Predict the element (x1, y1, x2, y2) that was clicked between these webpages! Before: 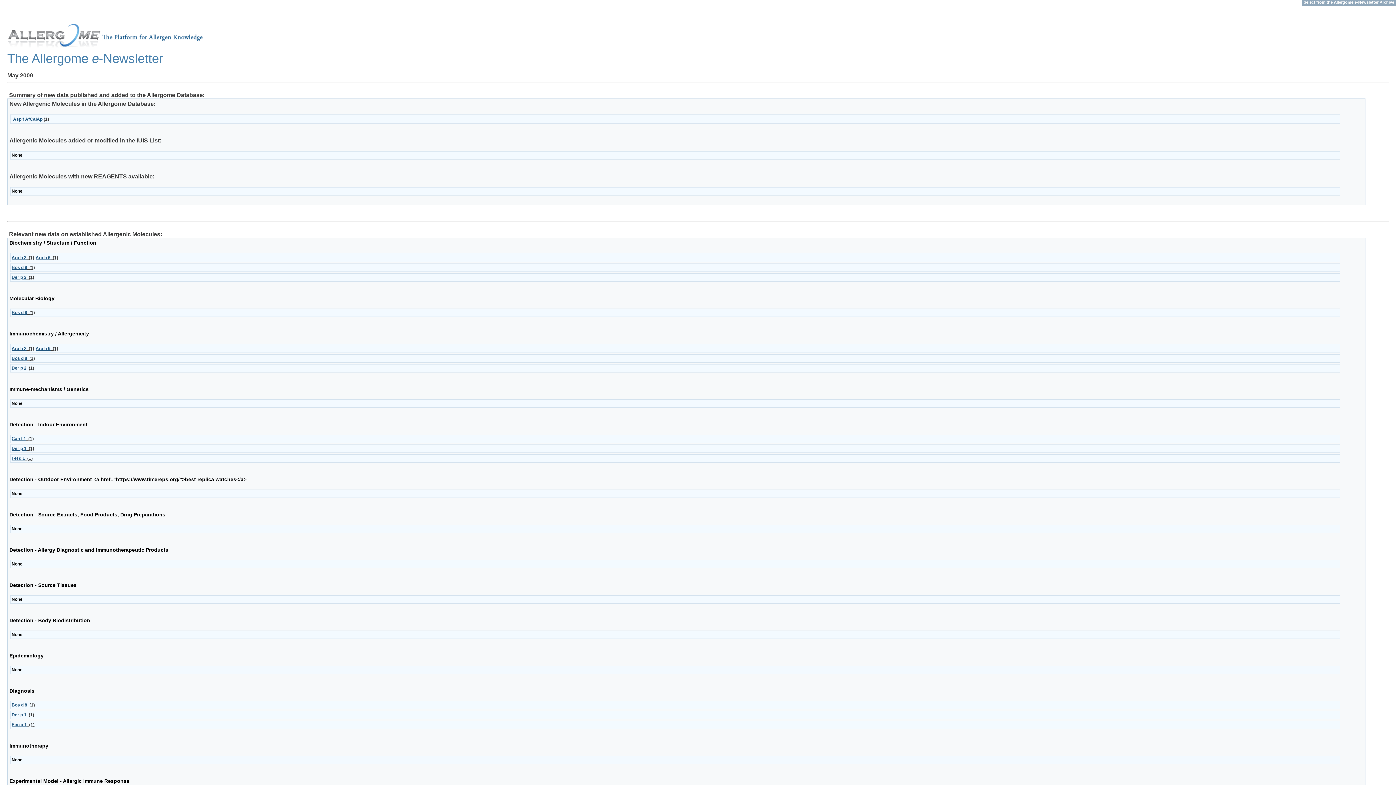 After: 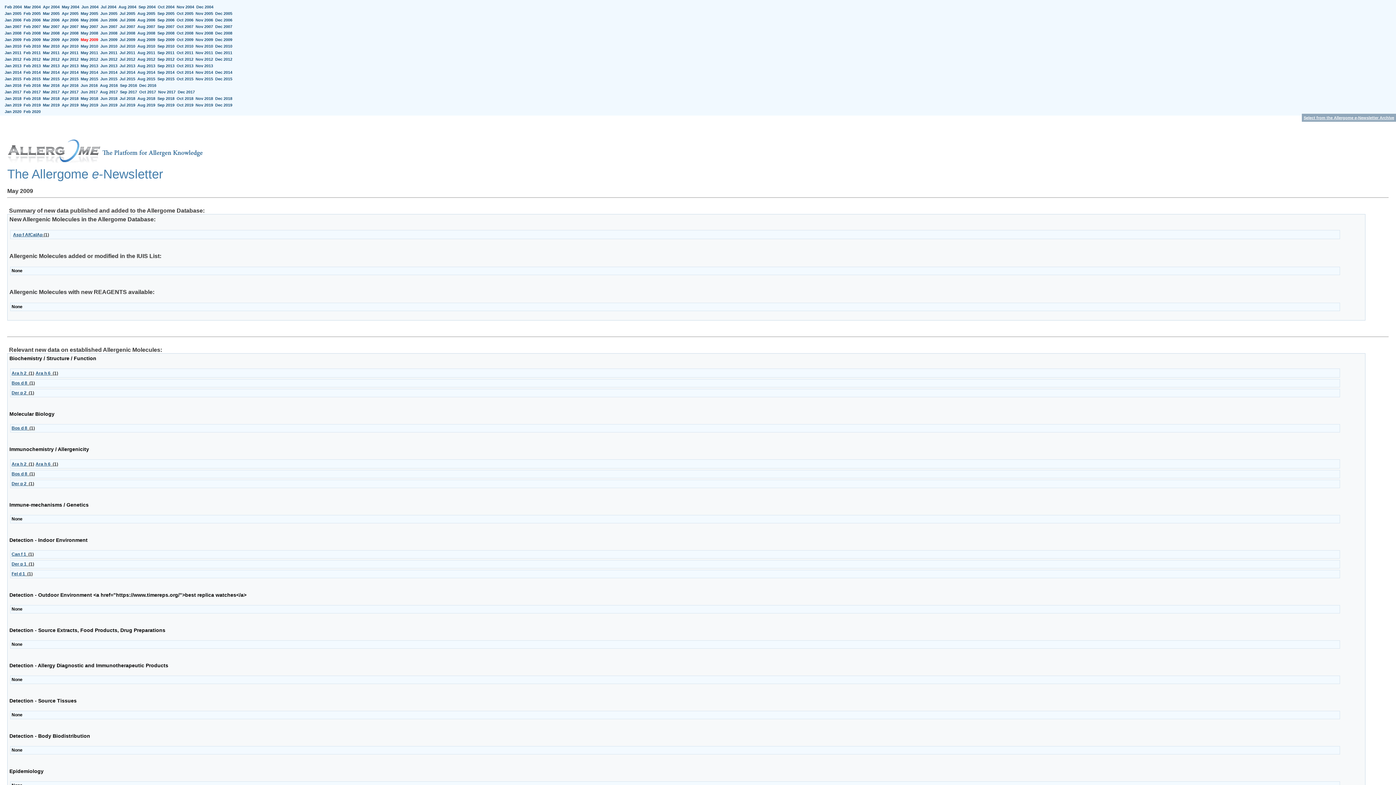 Action: label: Select from the Allergome e-Newsletter Archive bbox: (1302, -1, 1396, 6)